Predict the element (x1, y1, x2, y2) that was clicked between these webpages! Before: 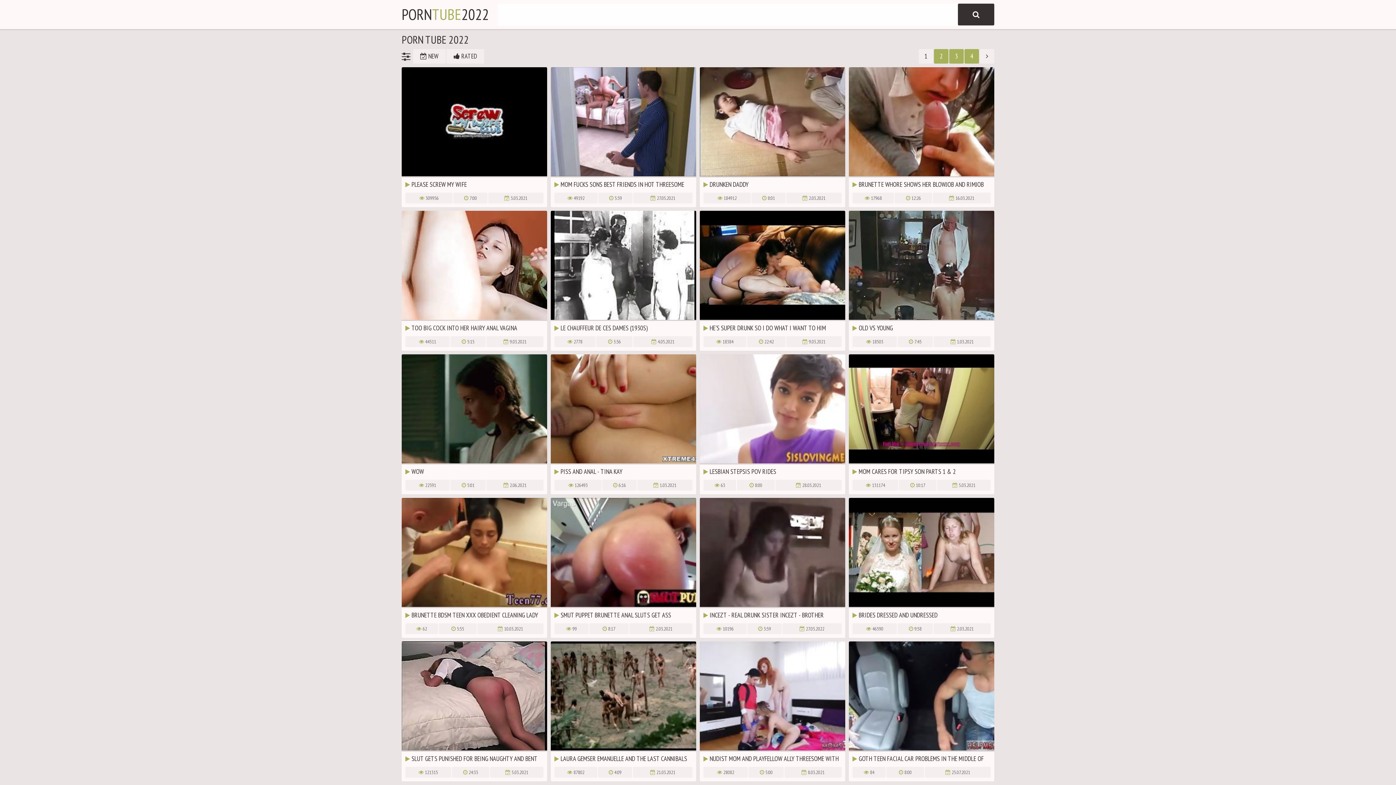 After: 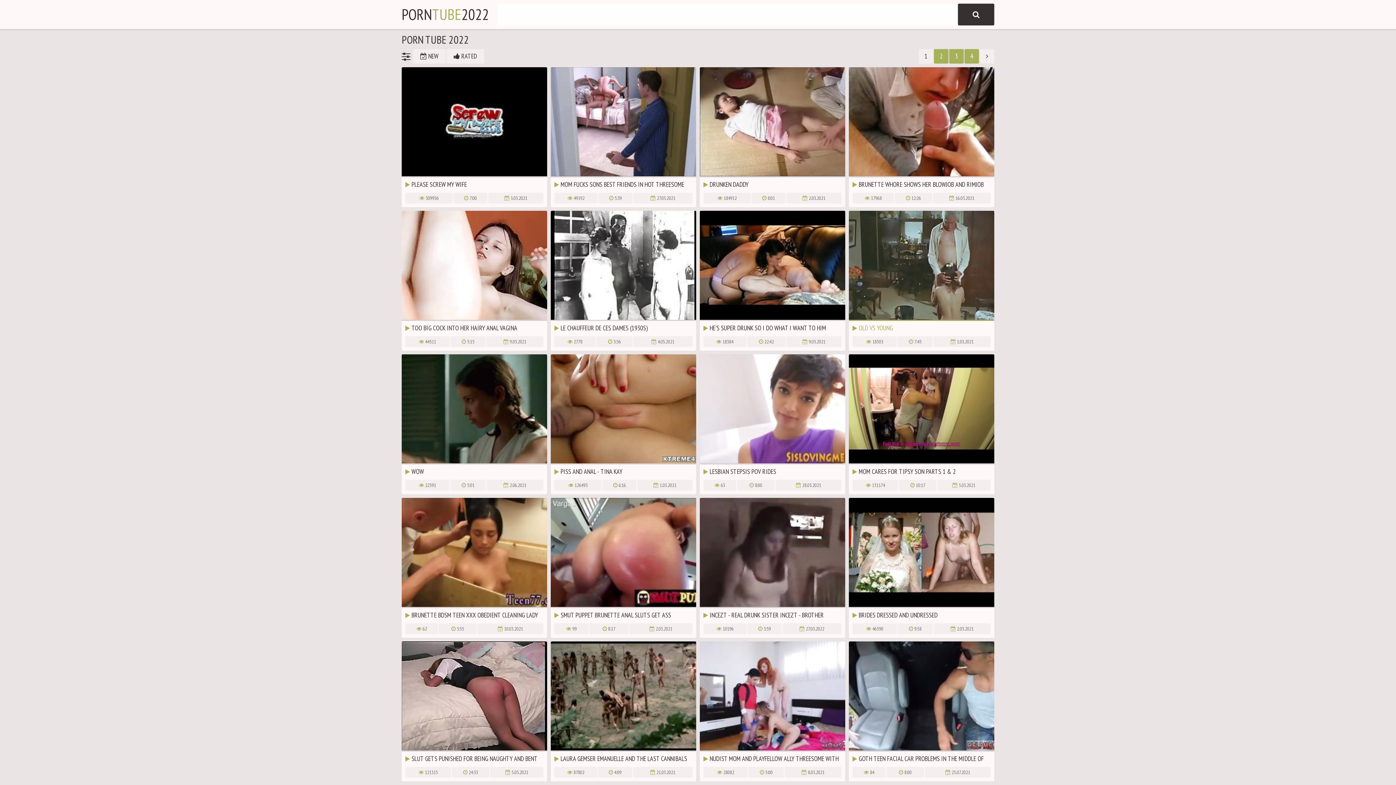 Action: label:  OLD VS YOUNG bbox: (849, 210, 994, 332)